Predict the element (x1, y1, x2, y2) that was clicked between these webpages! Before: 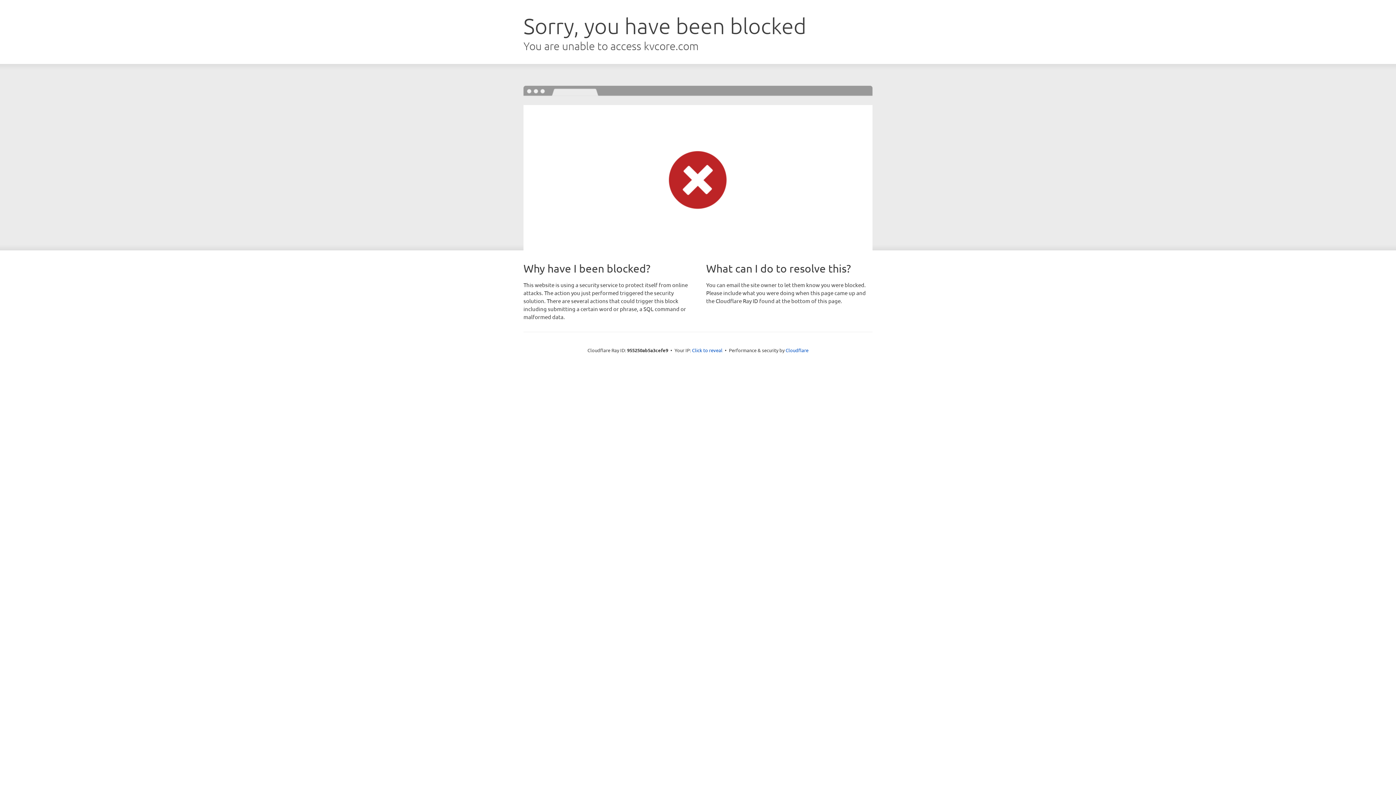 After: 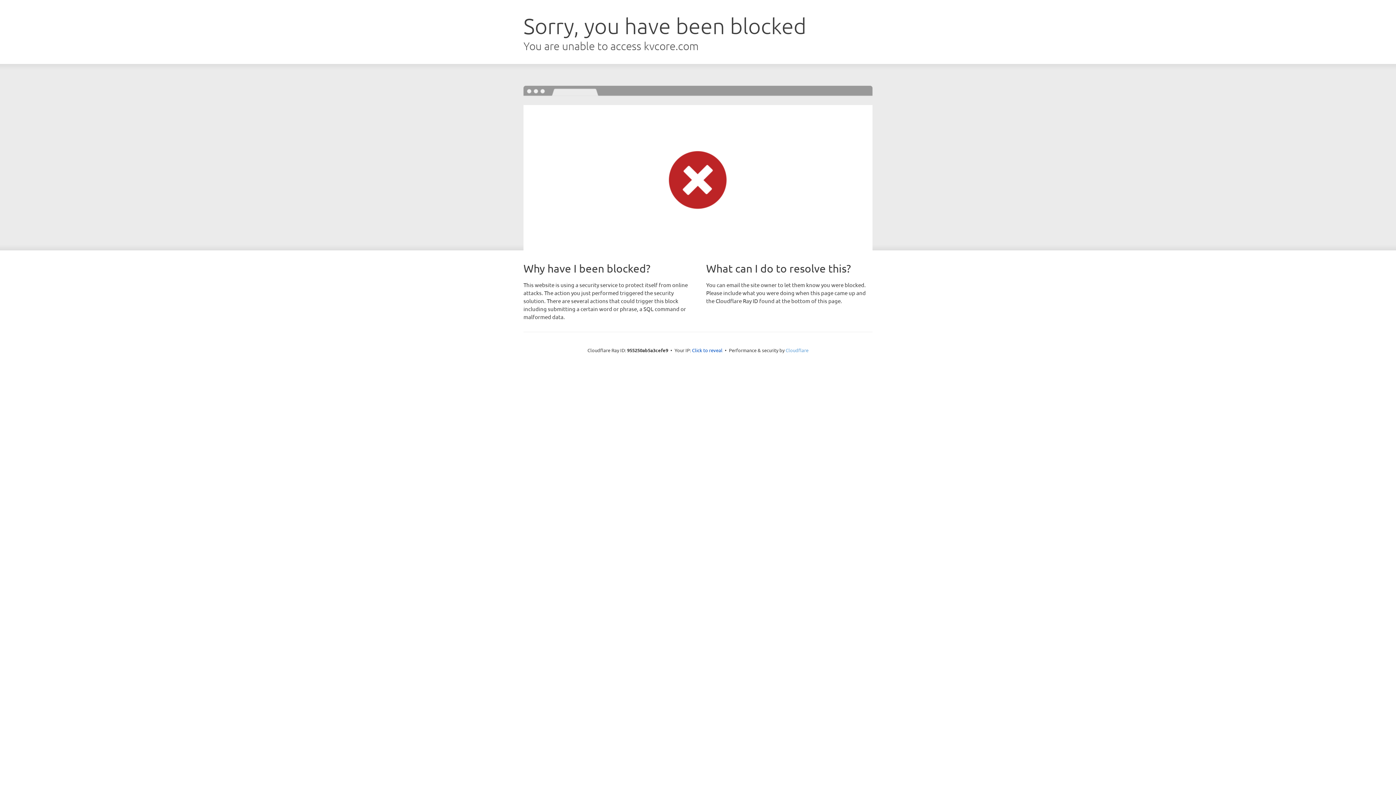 Action: label: Cloudflare bbox: (785, 347, 808, 353)